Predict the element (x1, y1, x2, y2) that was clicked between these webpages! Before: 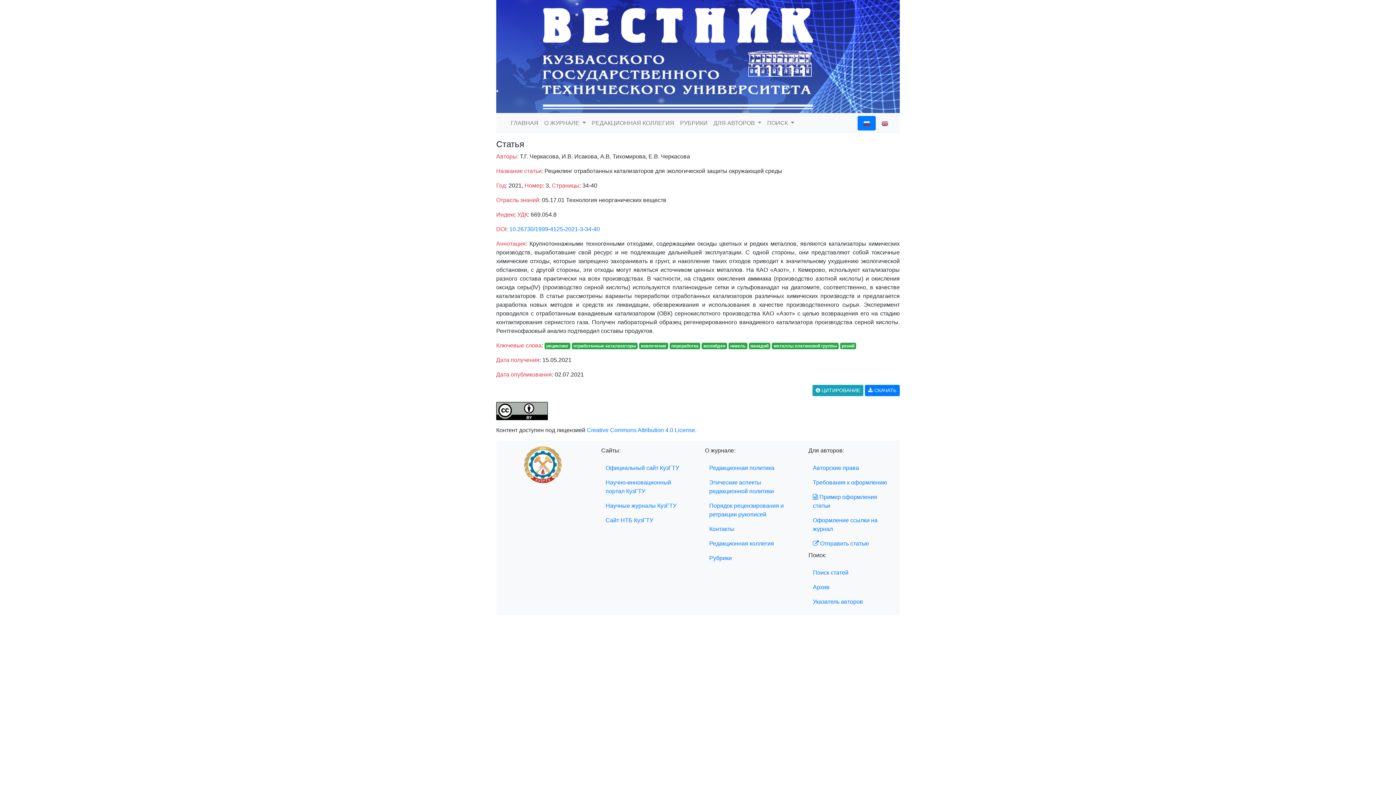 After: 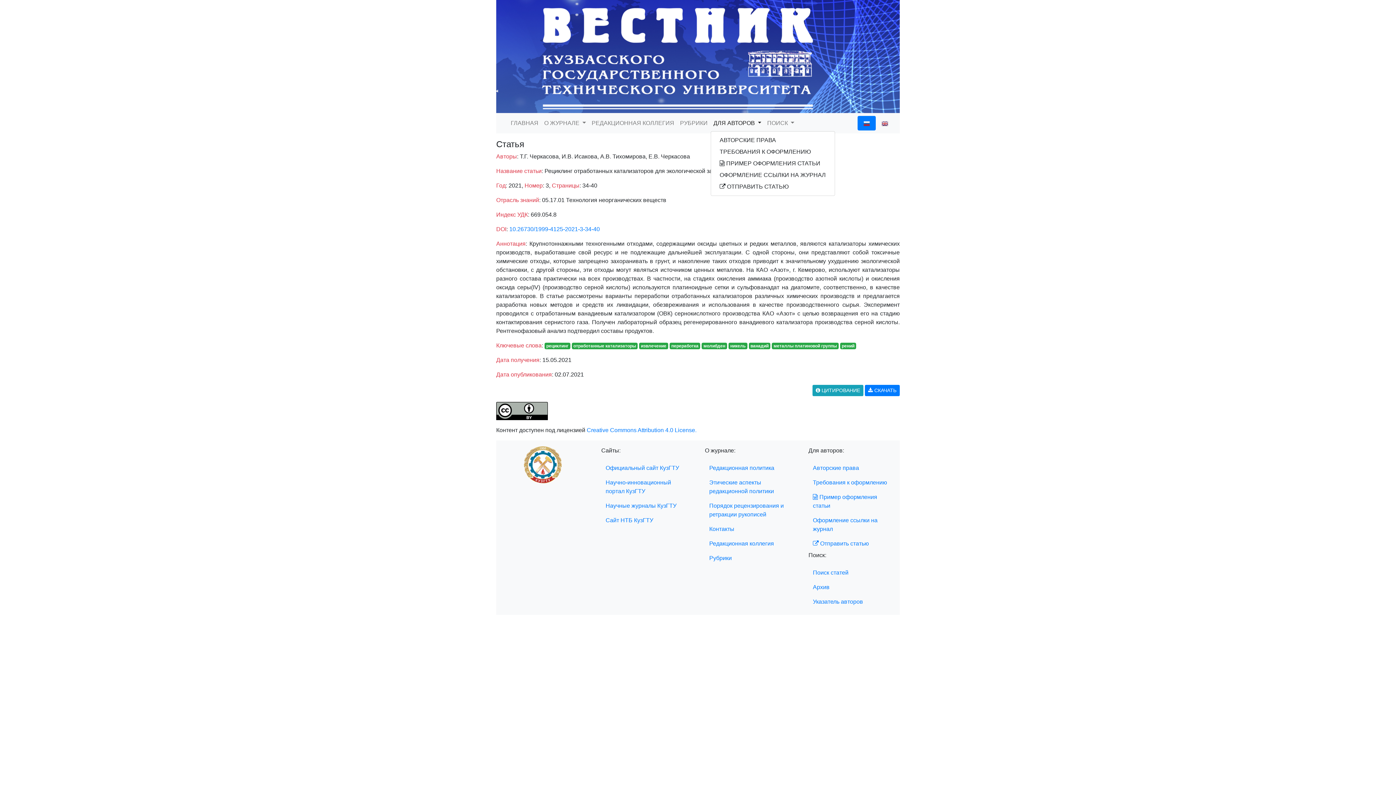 Action: bbox: (710, 116, 764, 130) label: ДЛЯ АВТОРОВ 